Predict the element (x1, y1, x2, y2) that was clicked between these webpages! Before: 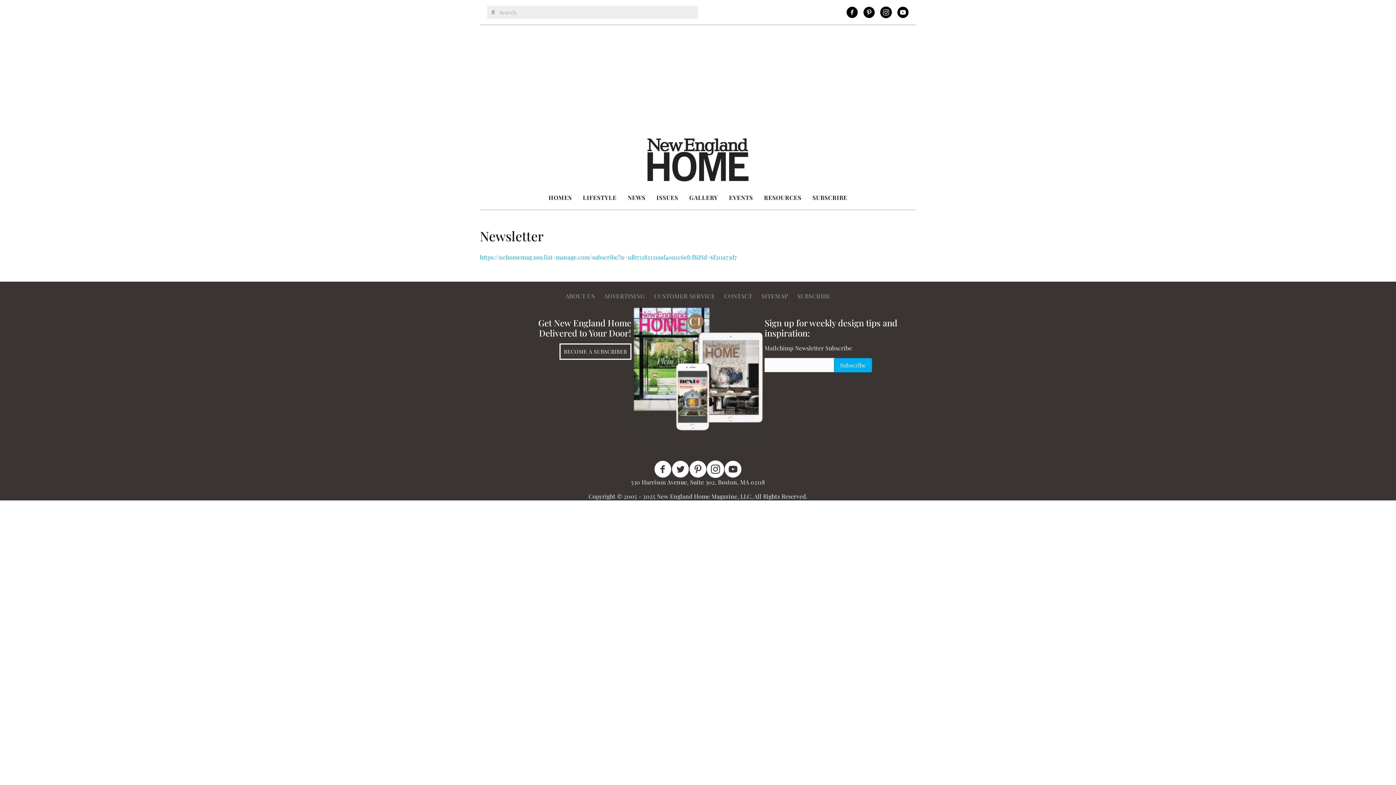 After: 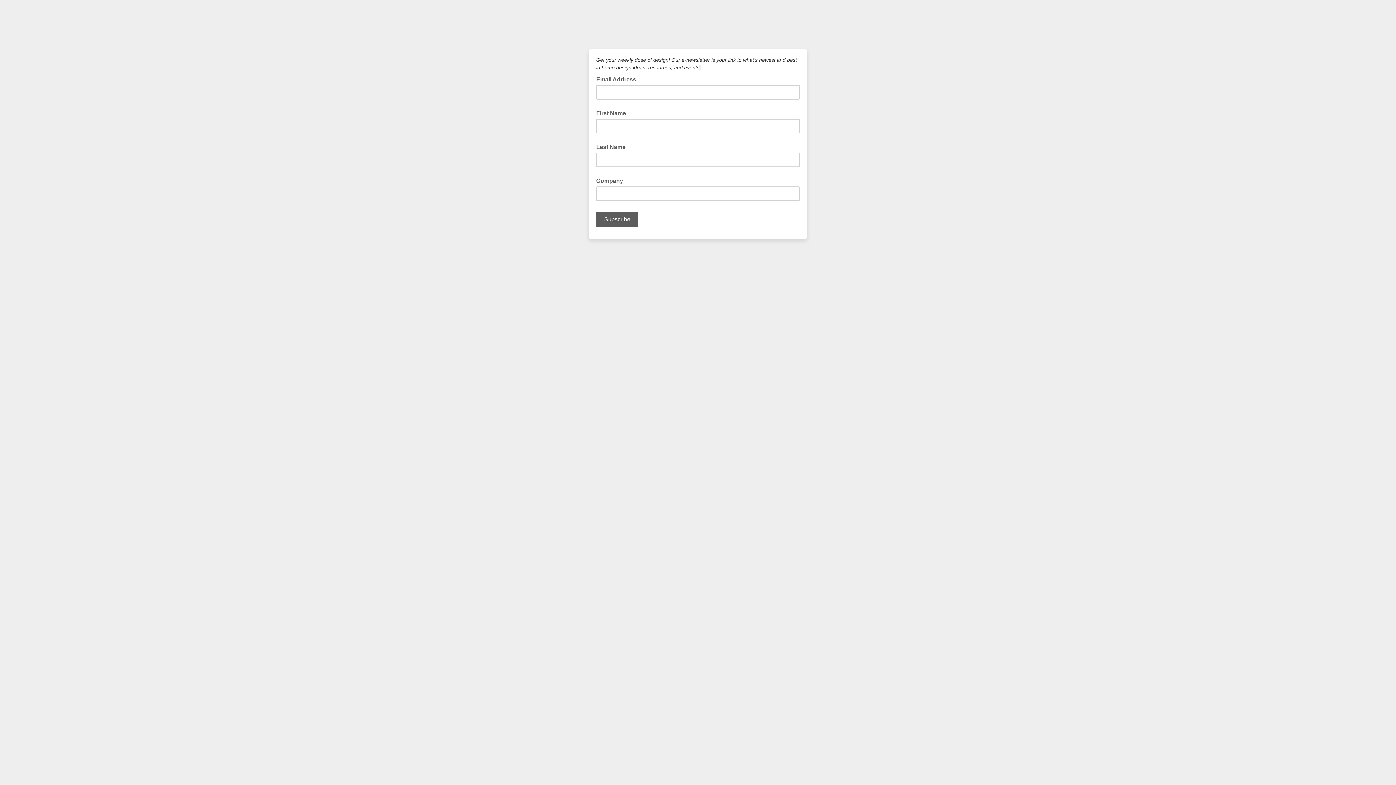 Action: bbox: (480, 253, 737, 260) label: https://nehomemag.us9.list-manage.com/subscribe?u=1db751821319af4092c6efcf8&id=6f311a73d7